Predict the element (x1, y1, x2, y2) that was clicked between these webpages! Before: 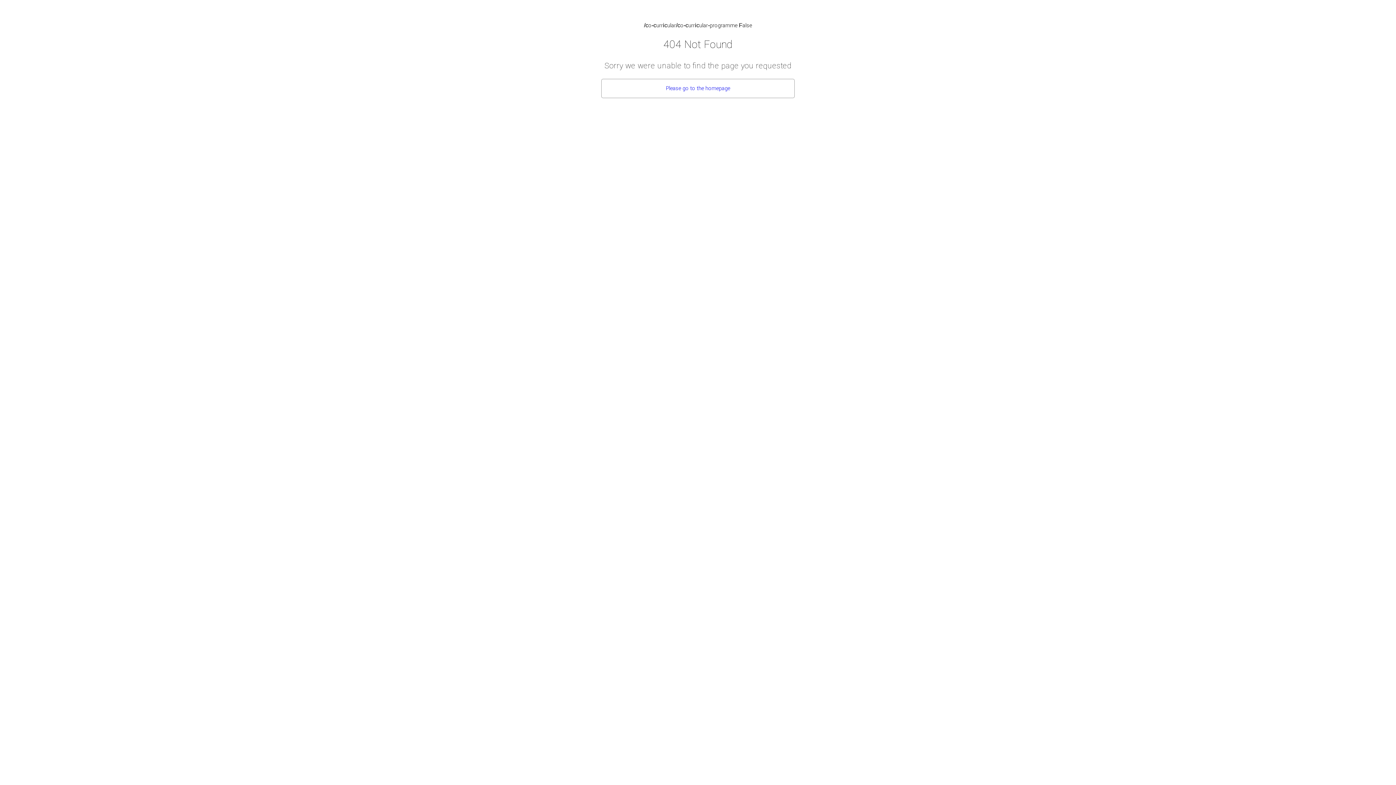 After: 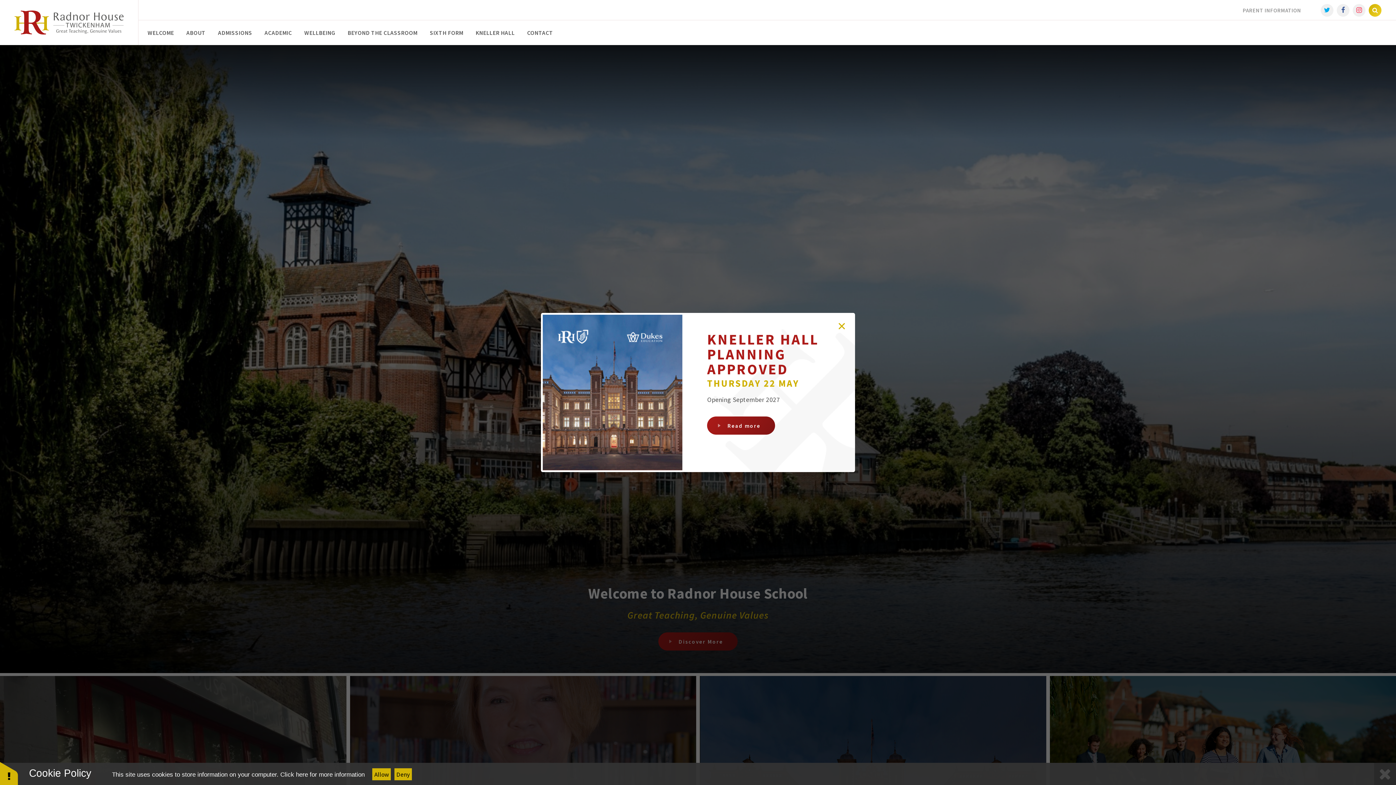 Action: label: Please go to the homepage bbox: (601, 78, 794, 98)